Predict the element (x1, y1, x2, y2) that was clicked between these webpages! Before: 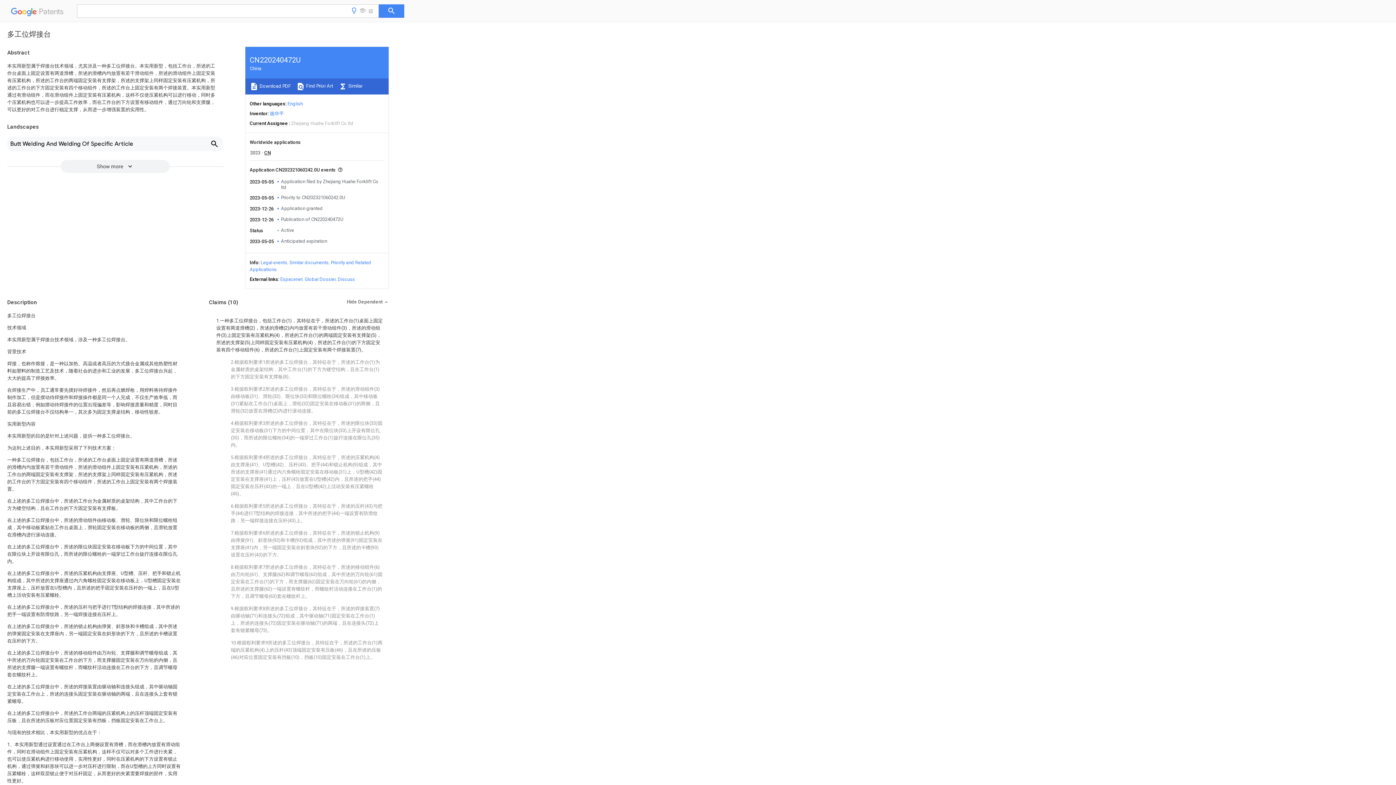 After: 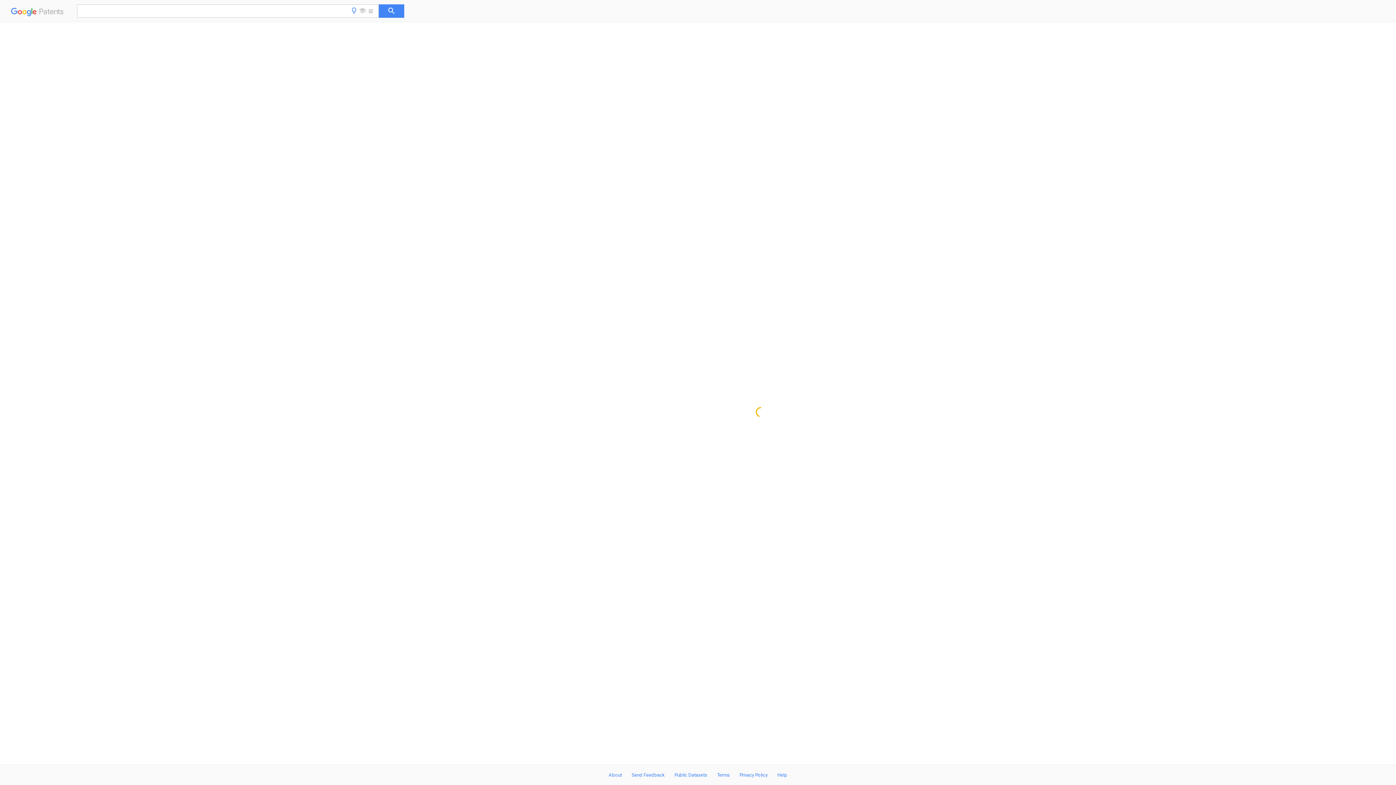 Action: bbox: (287, 101, 302, 106) label: English